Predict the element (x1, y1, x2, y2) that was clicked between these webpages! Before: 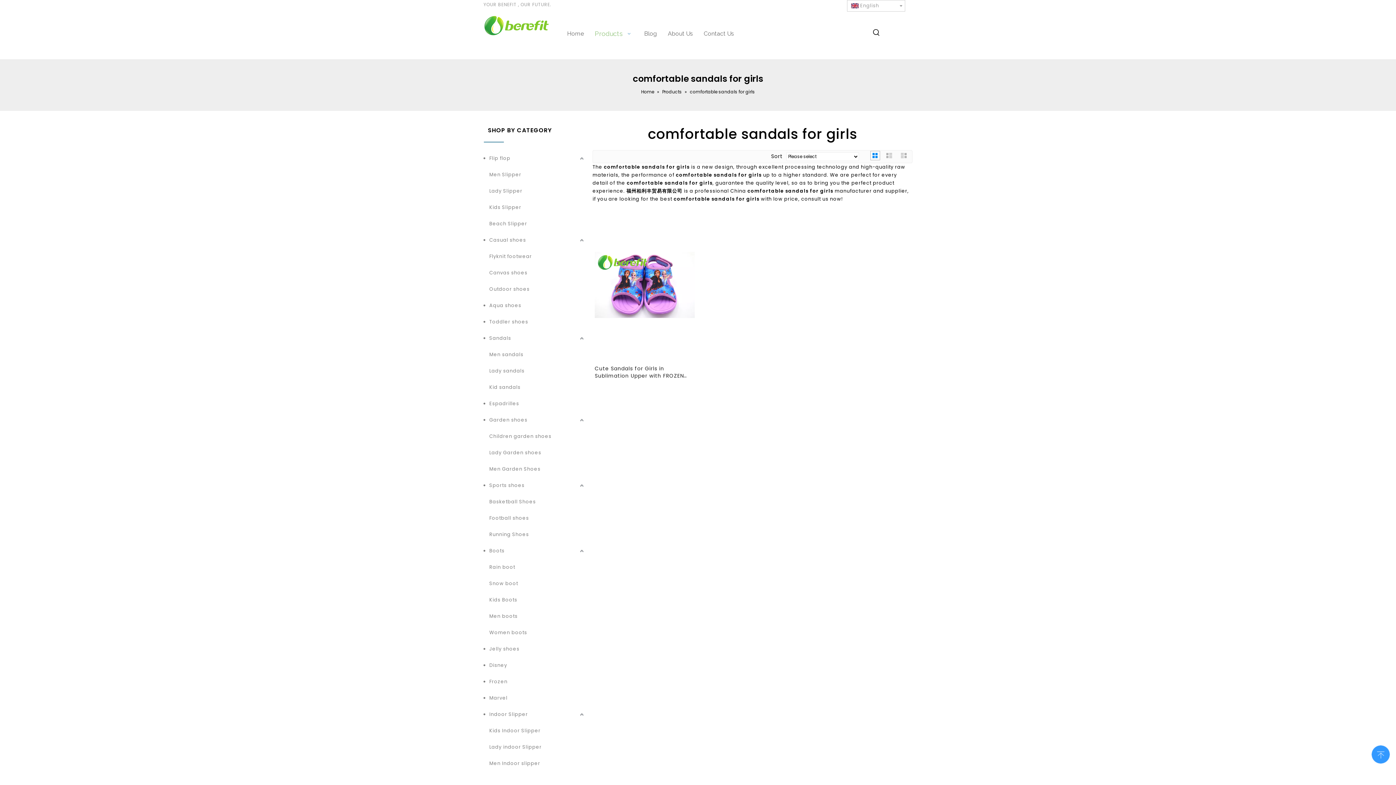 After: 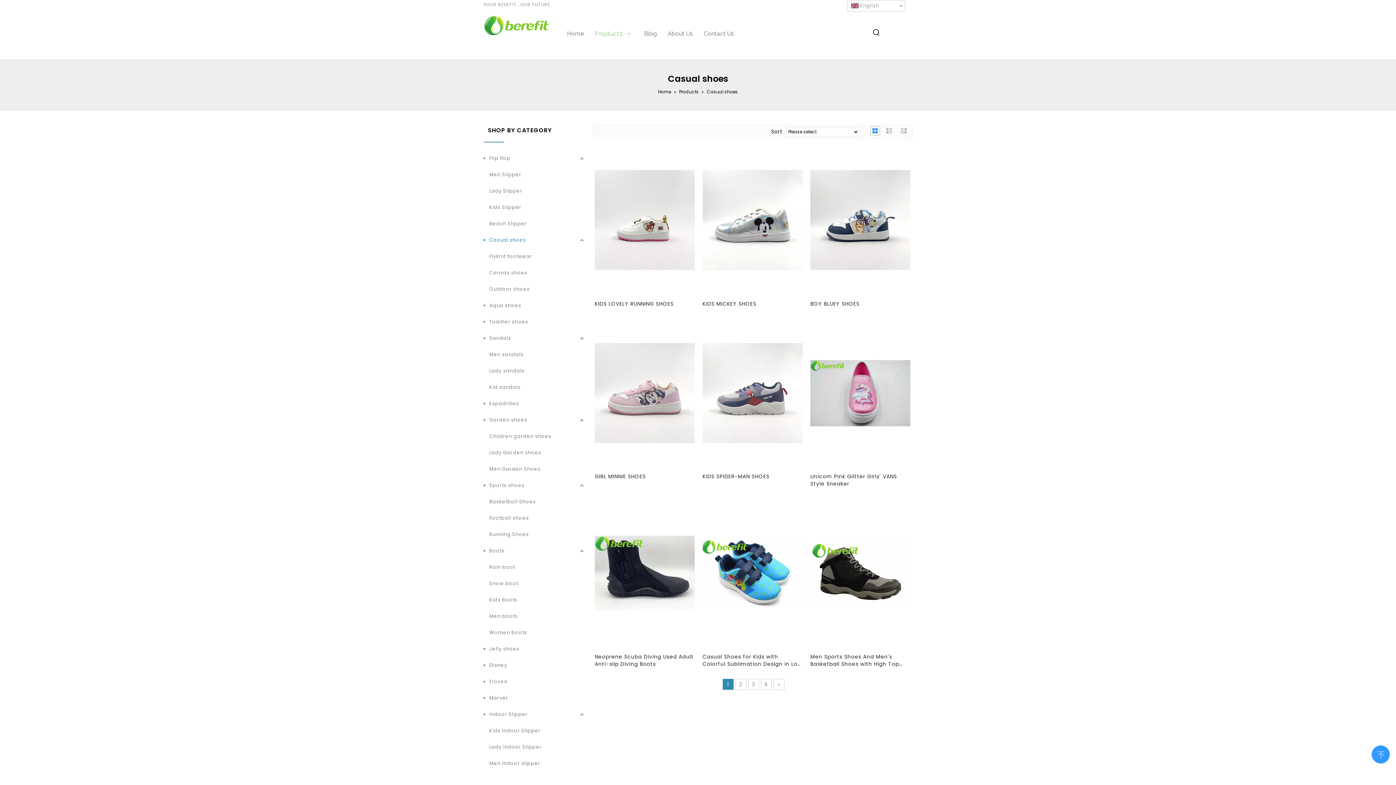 Action: bbox: (483, 232, 585, 248) label: Casual shoes